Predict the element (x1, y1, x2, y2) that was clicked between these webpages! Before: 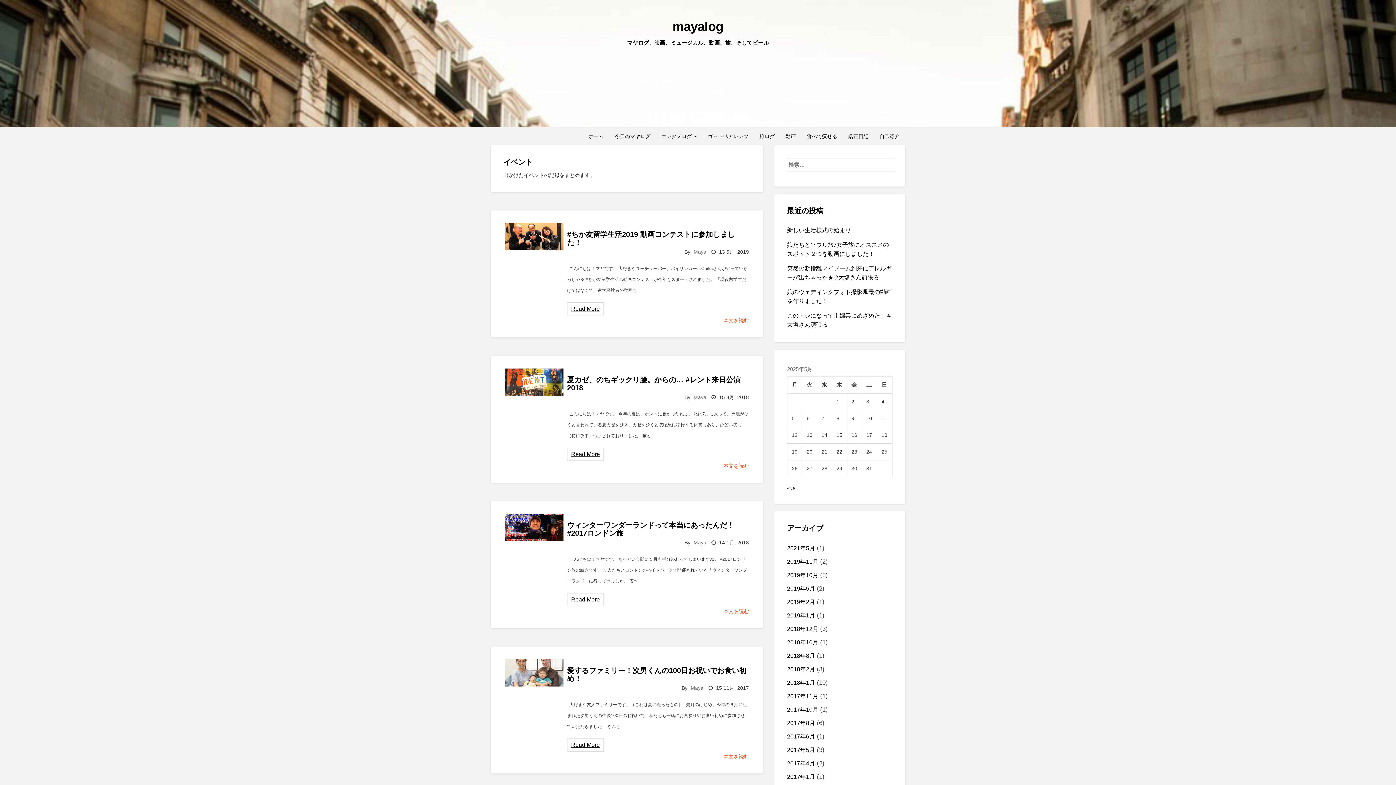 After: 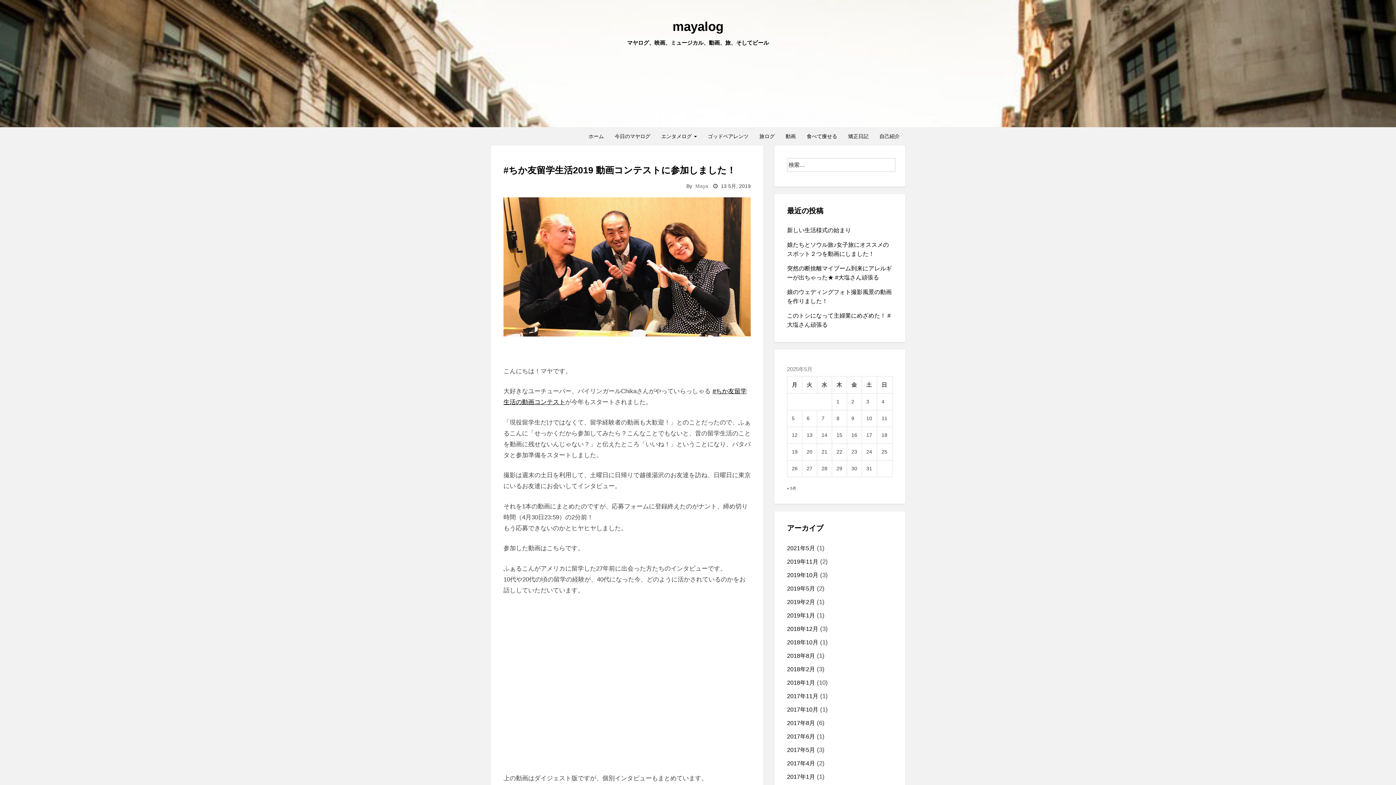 Action: bbox: (571, 305, 600, 312) label: Read More